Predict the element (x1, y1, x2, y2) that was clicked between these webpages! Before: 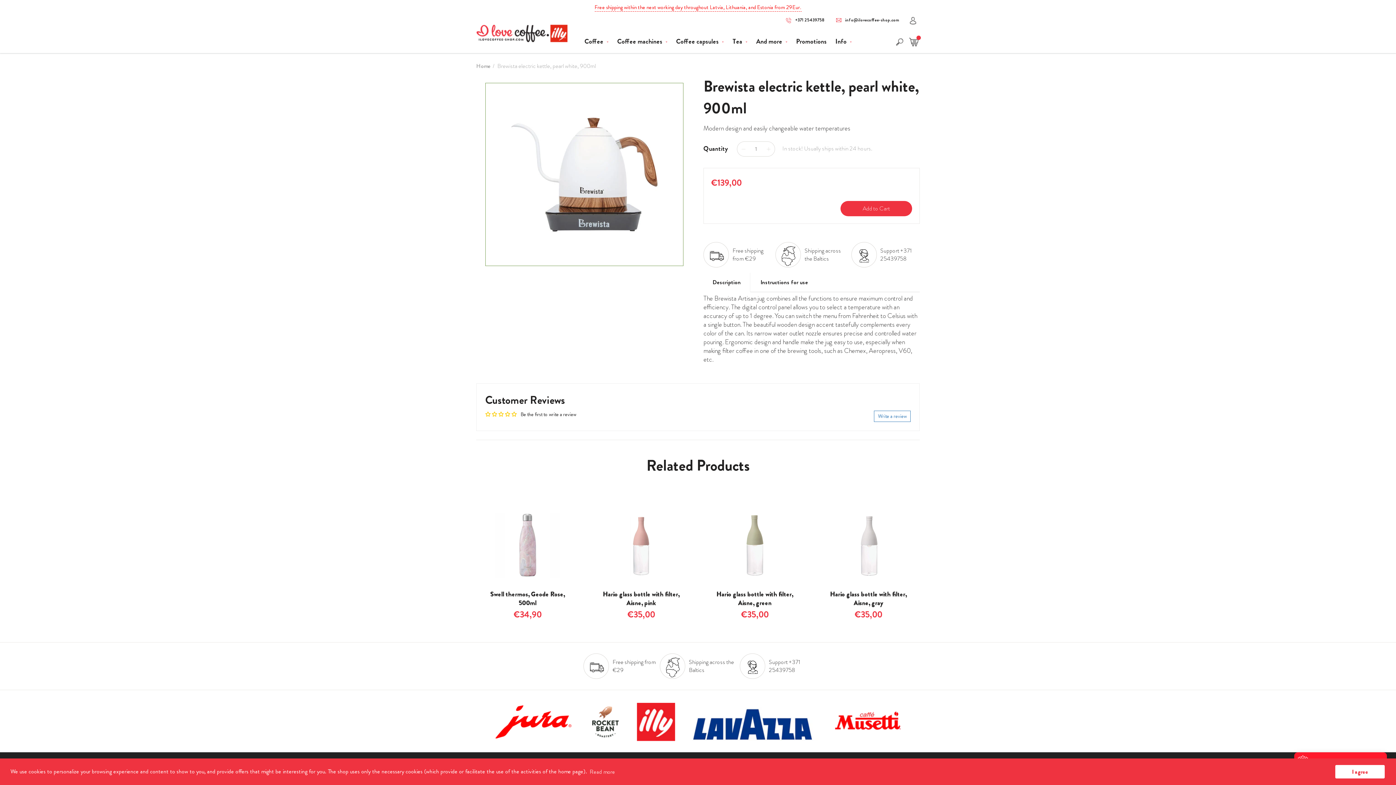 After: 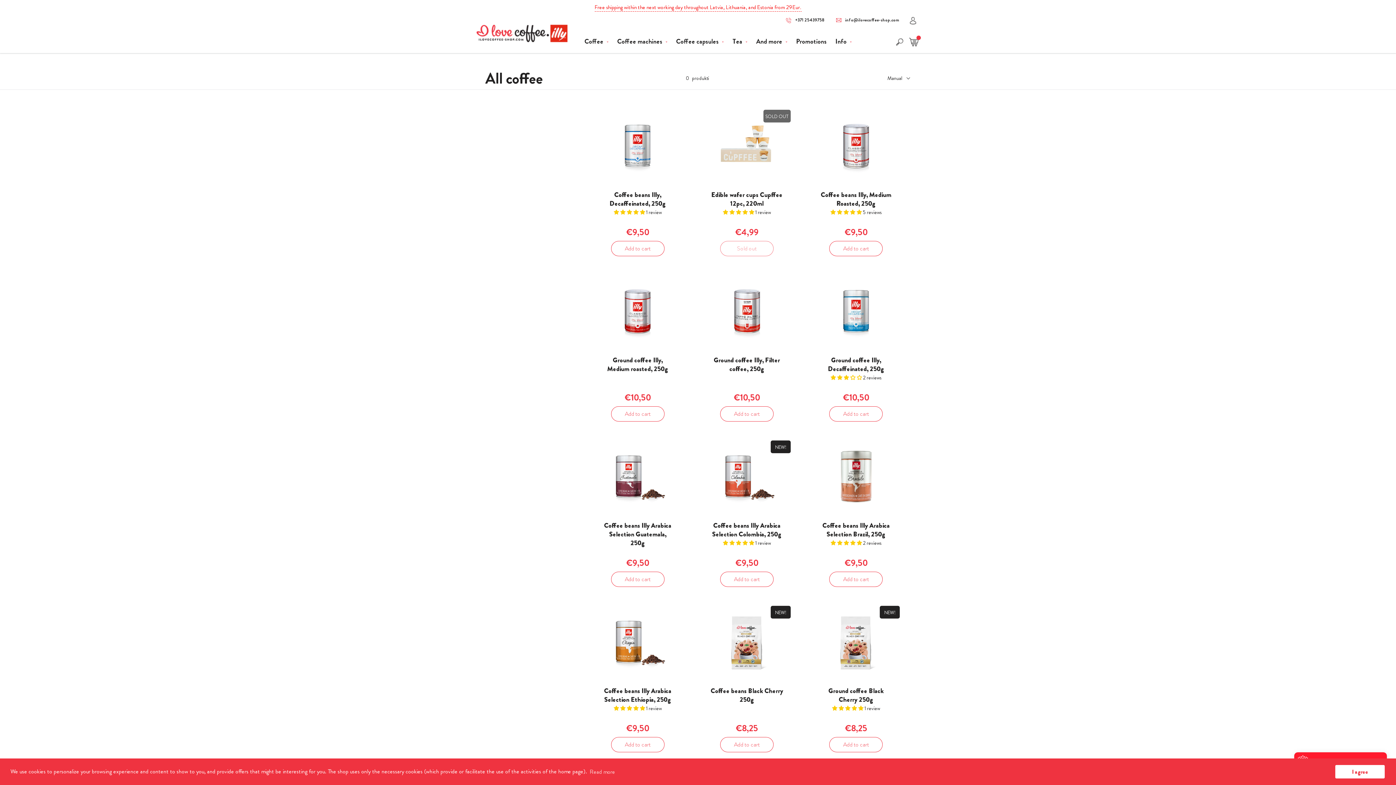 Action: bbox: (580, 24, 613, 47) label: Coffee 